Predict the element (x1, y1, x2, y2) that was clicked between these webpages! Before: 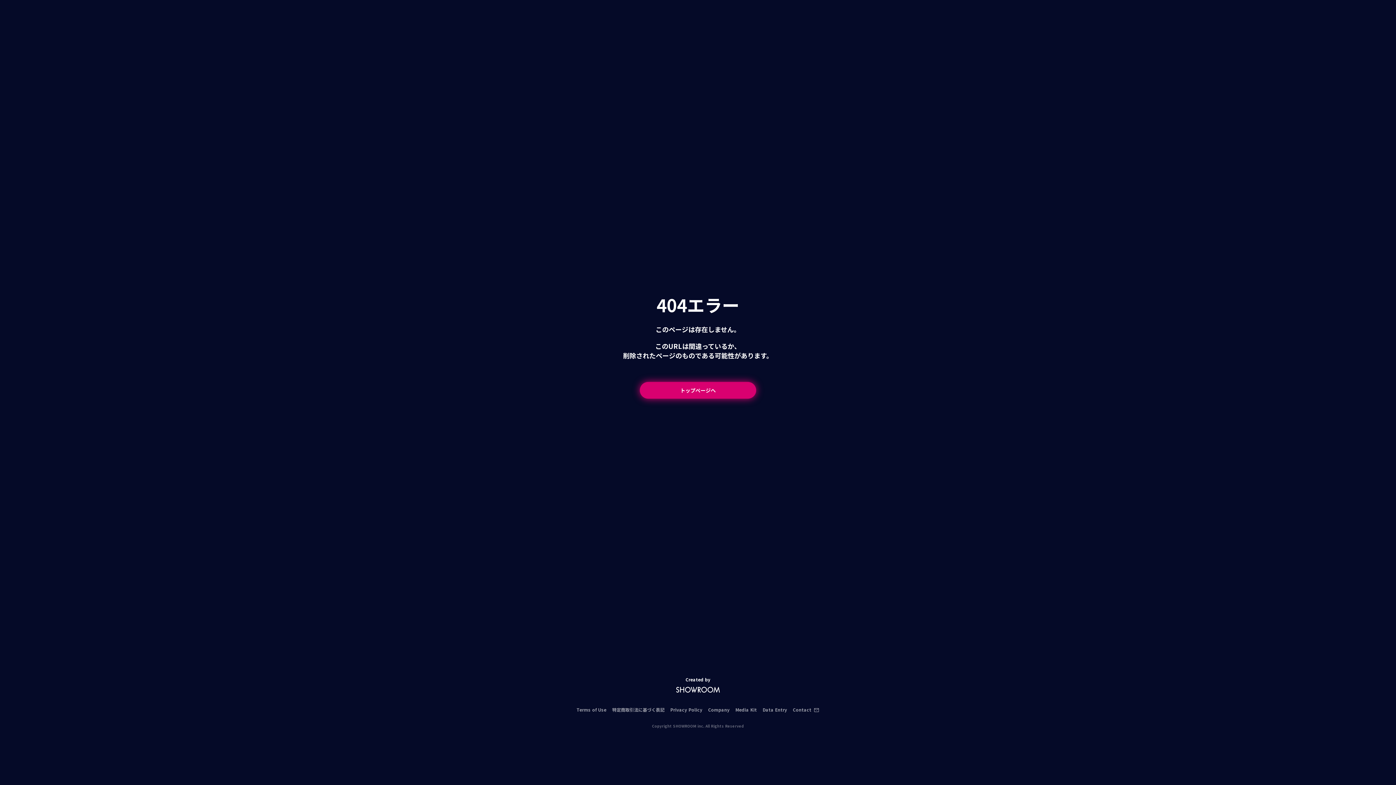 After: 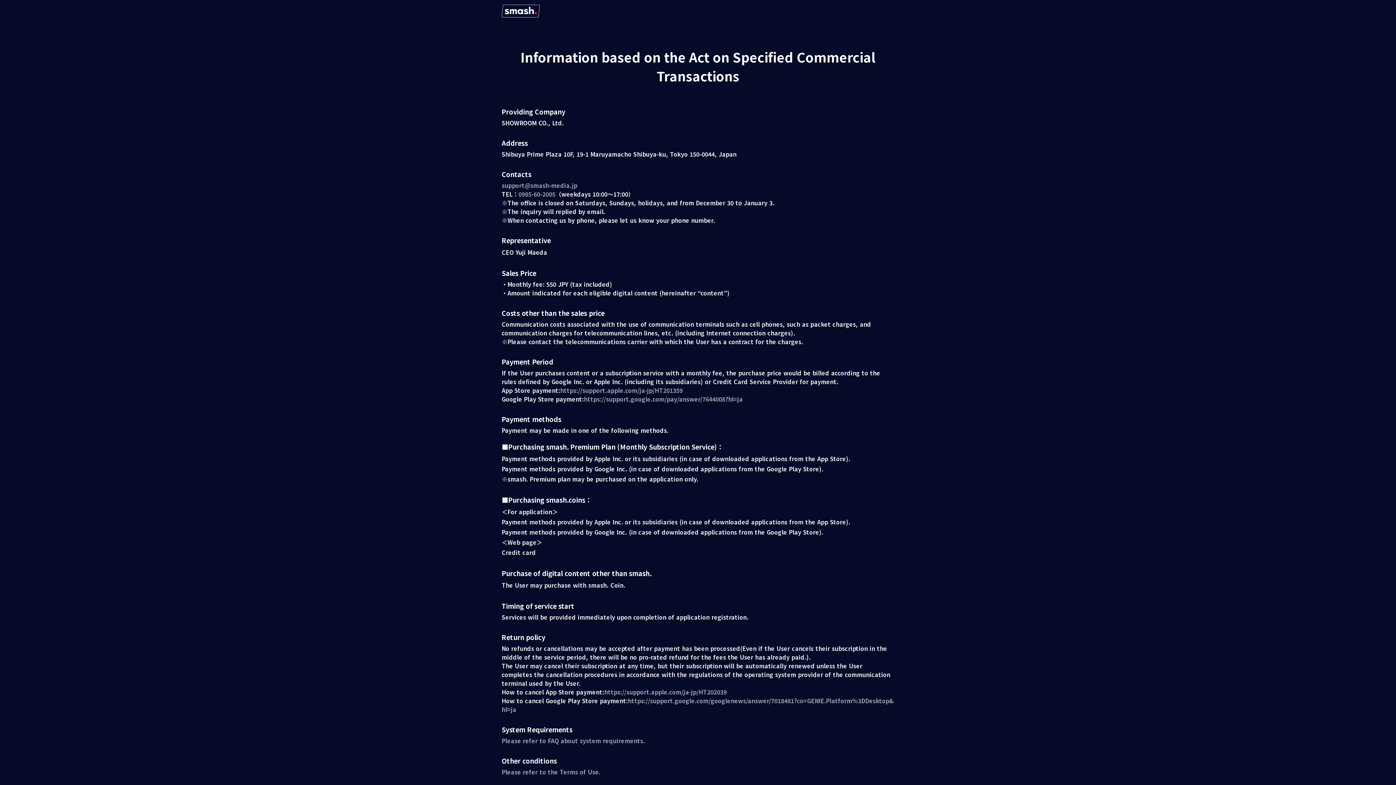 Action: bbox: (612, 708, 664, 712) label: 特定商取引法に基づく表記